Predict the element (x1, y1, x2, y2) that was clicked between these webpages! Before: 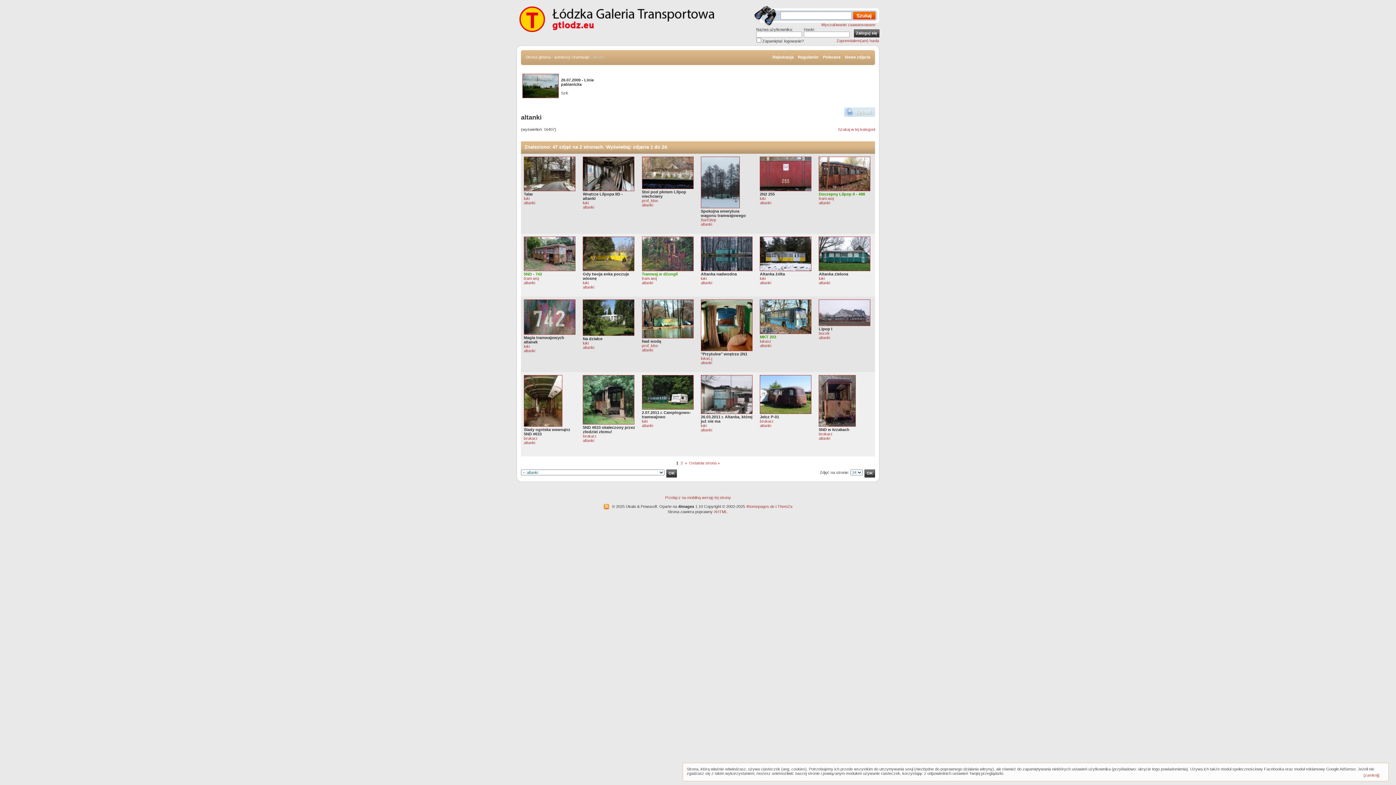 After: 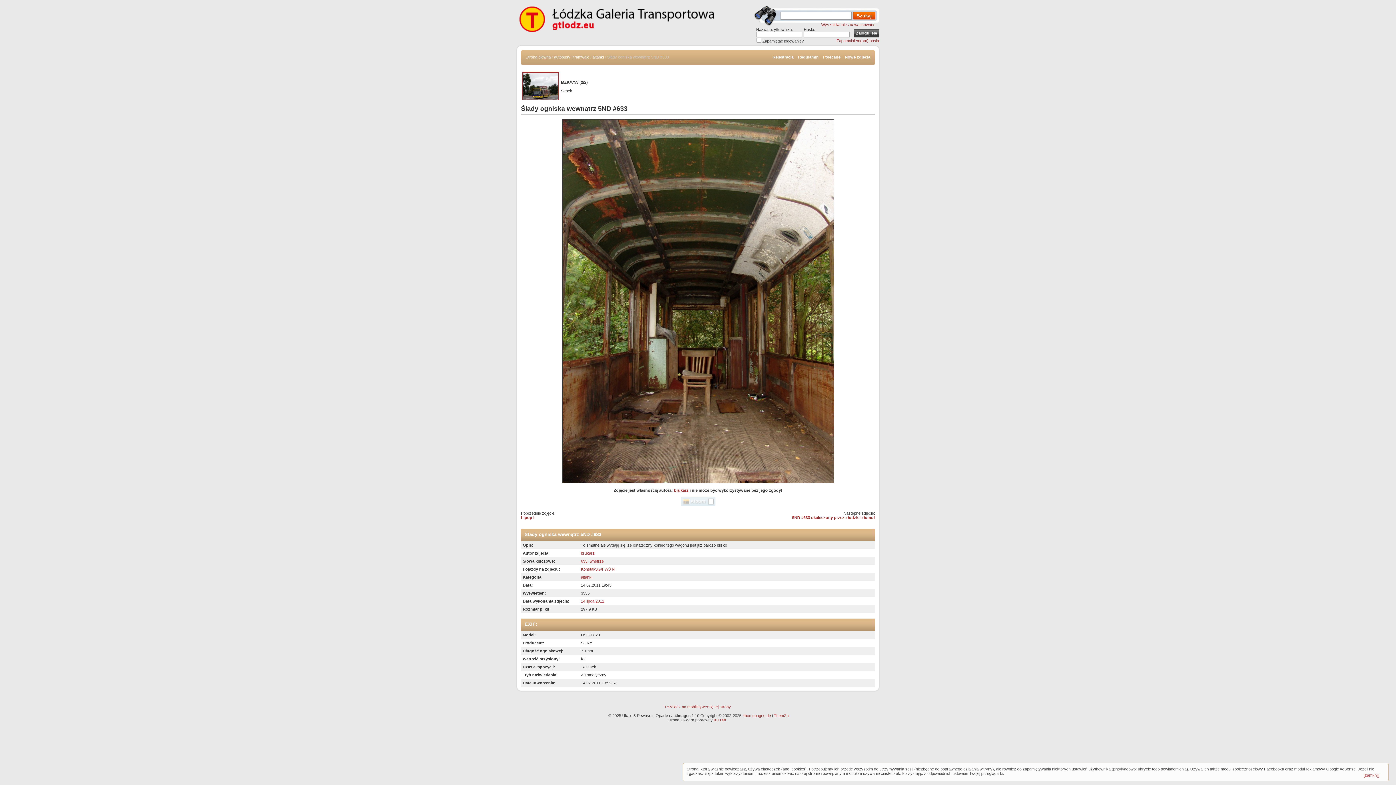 Action: bbox: (524, 423, 562, 427)